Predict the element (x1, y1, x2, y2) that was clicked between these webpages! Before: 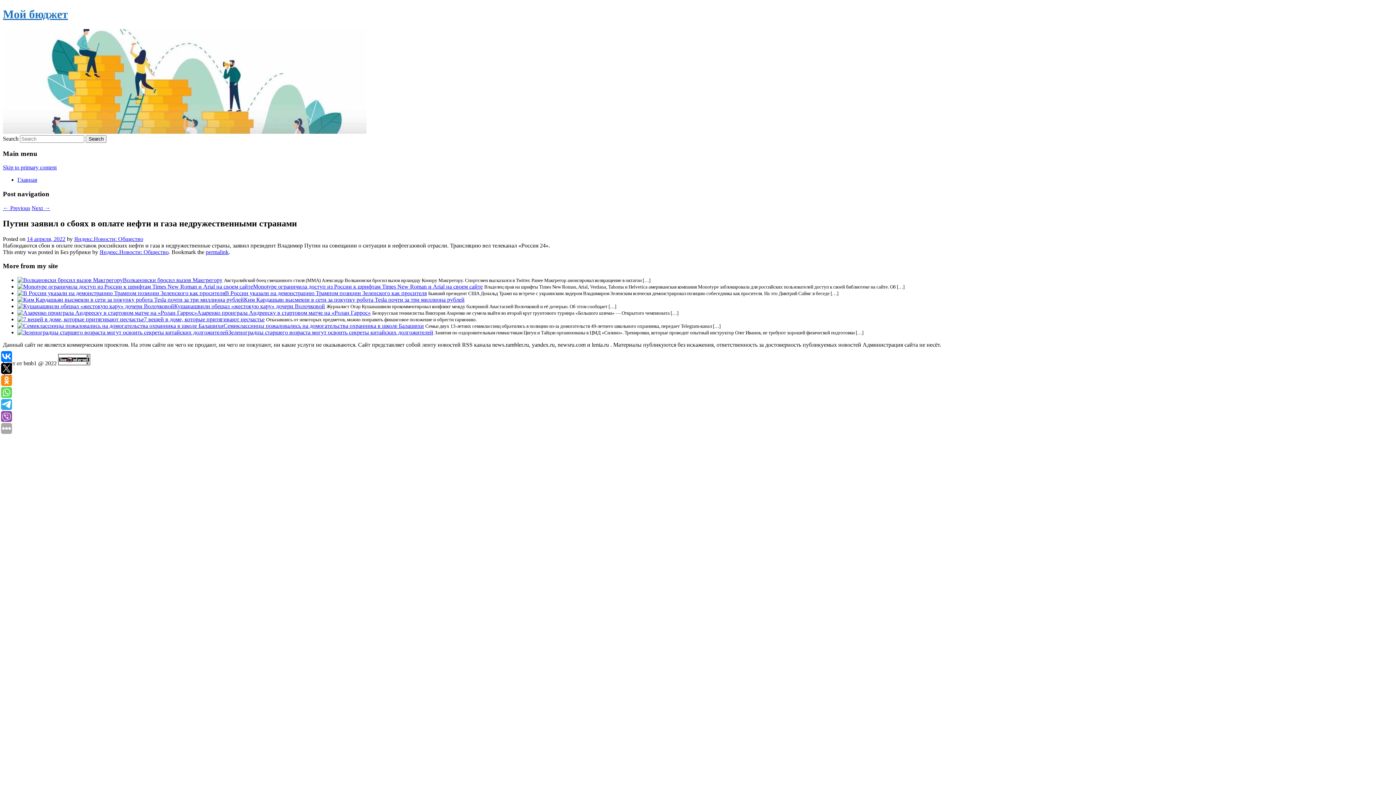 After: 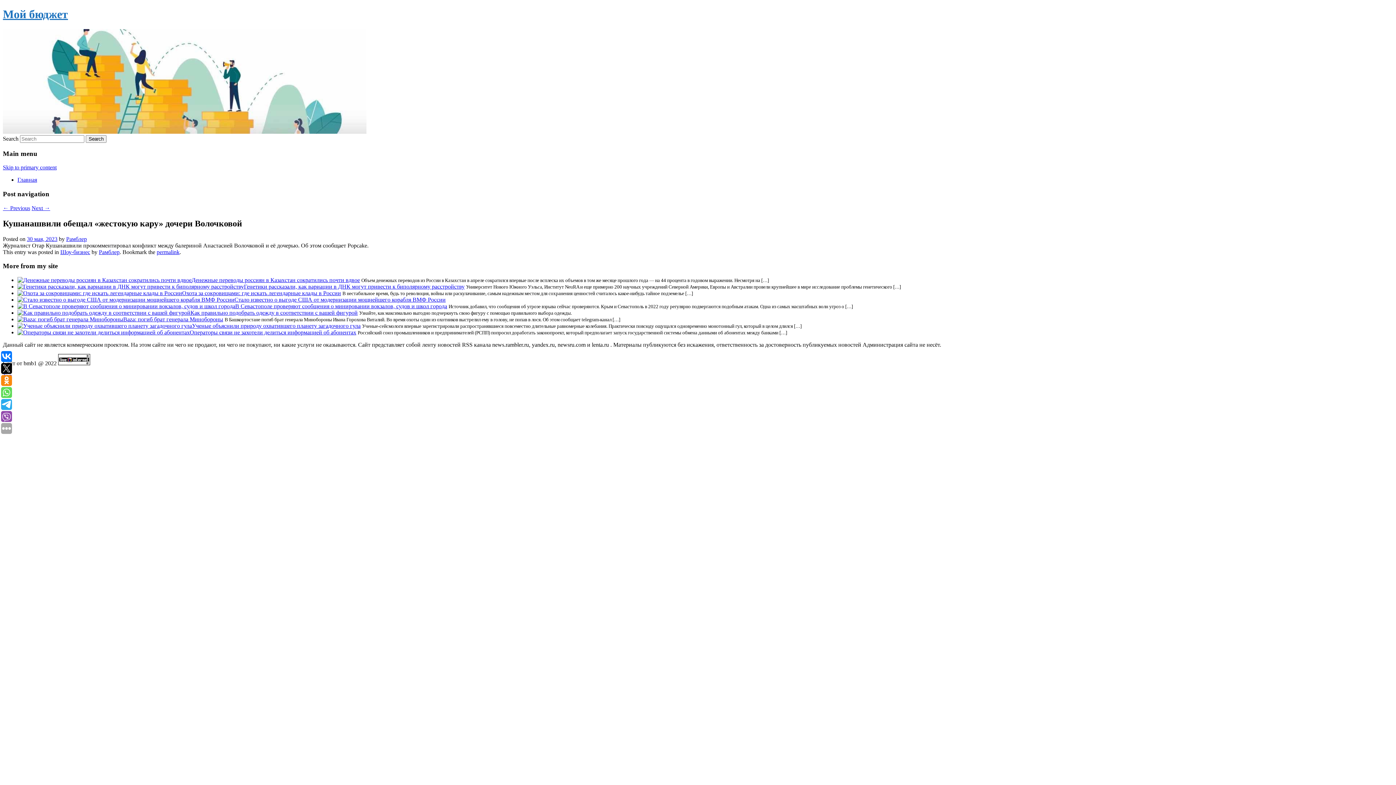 Action: bbox: (174, 303, 325, 309) label: Кушанашвили обещал «жестокую кару» дочери Волочковой